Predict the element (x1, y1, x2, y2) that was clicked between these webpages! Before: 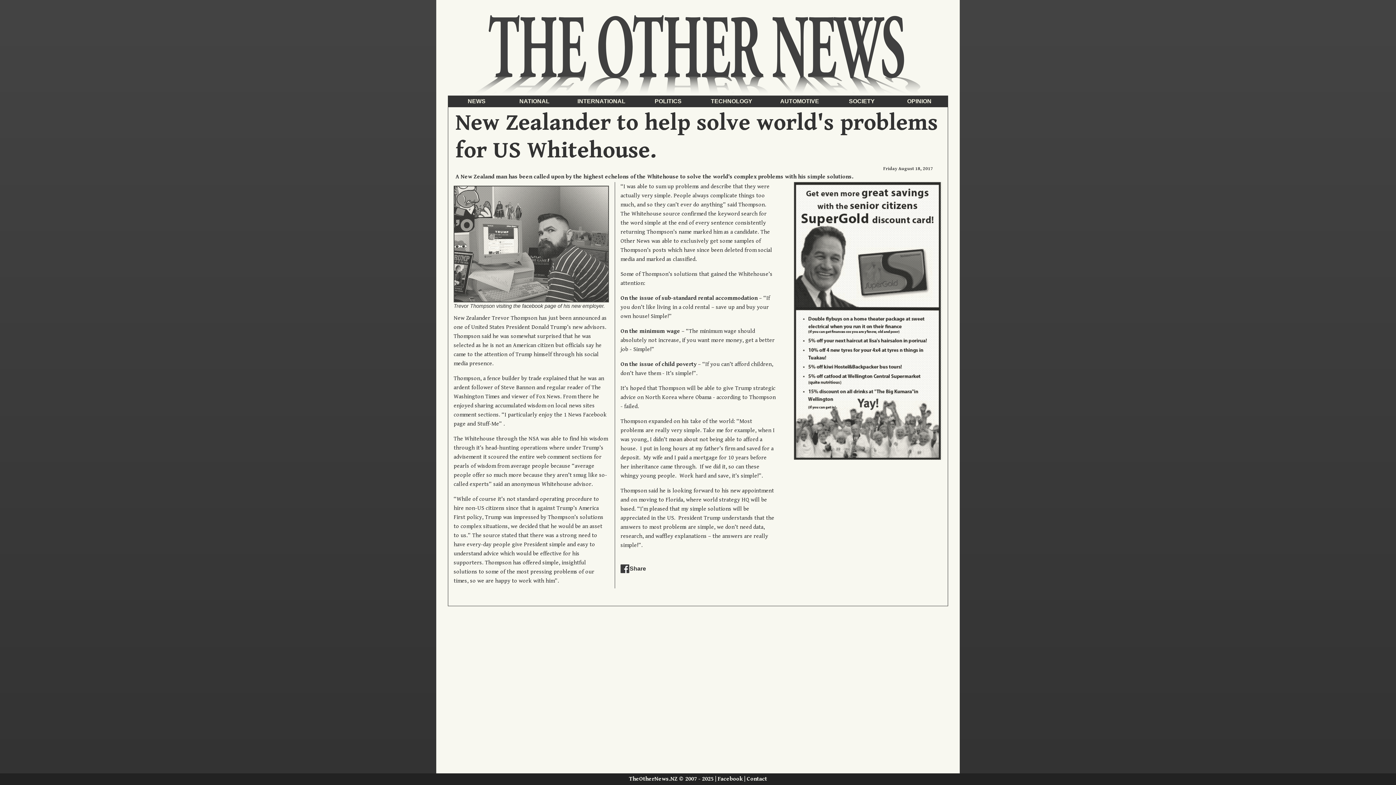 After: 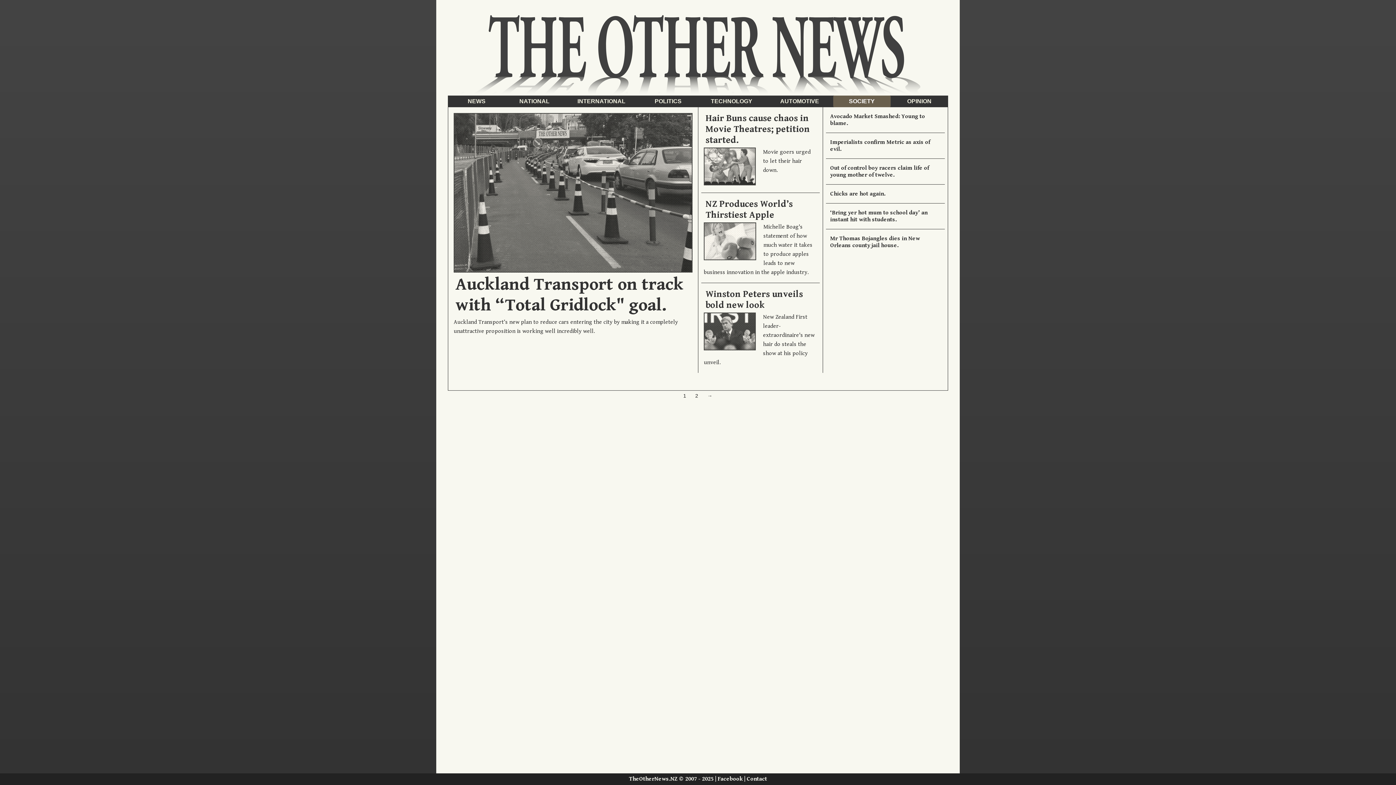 Action: bbox: (833, 95, 890, 107) label: SOCIETY